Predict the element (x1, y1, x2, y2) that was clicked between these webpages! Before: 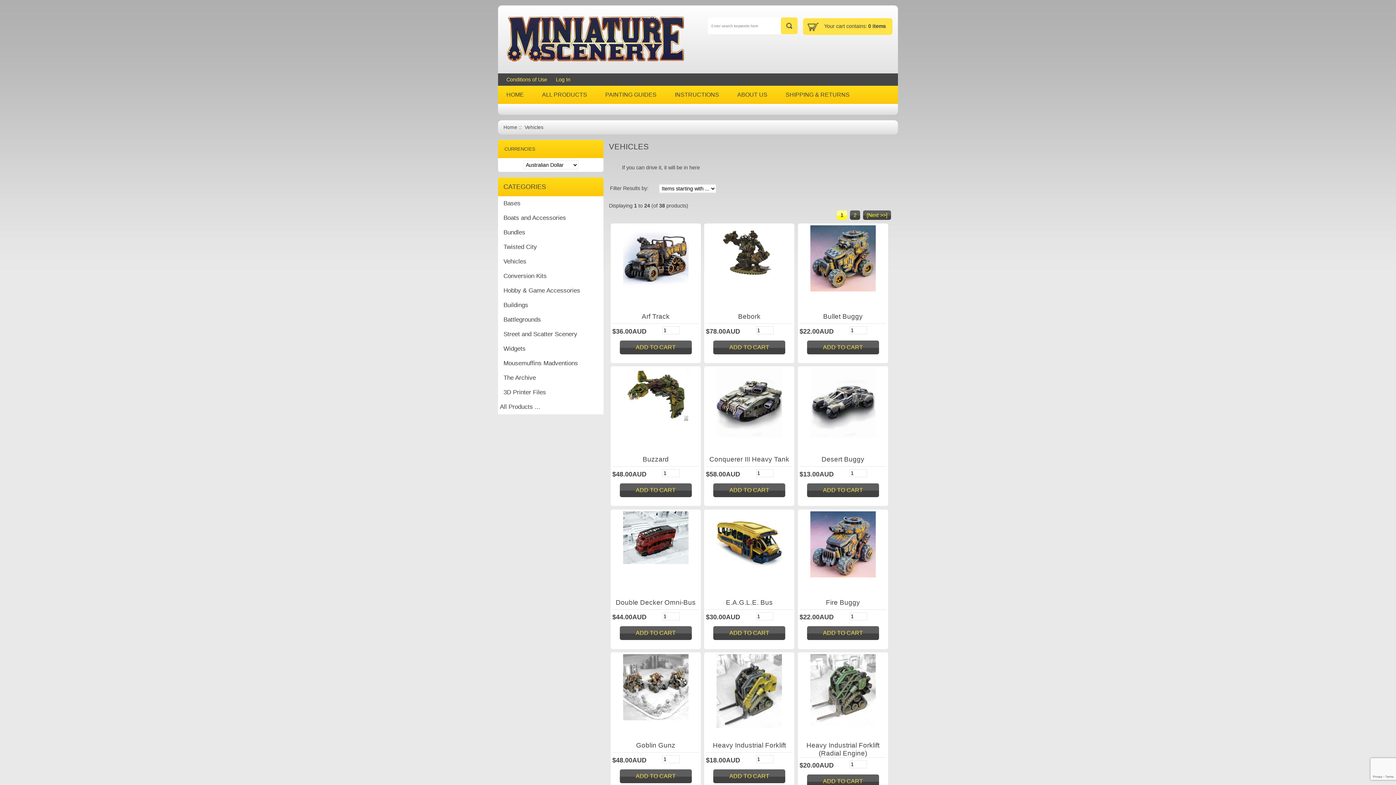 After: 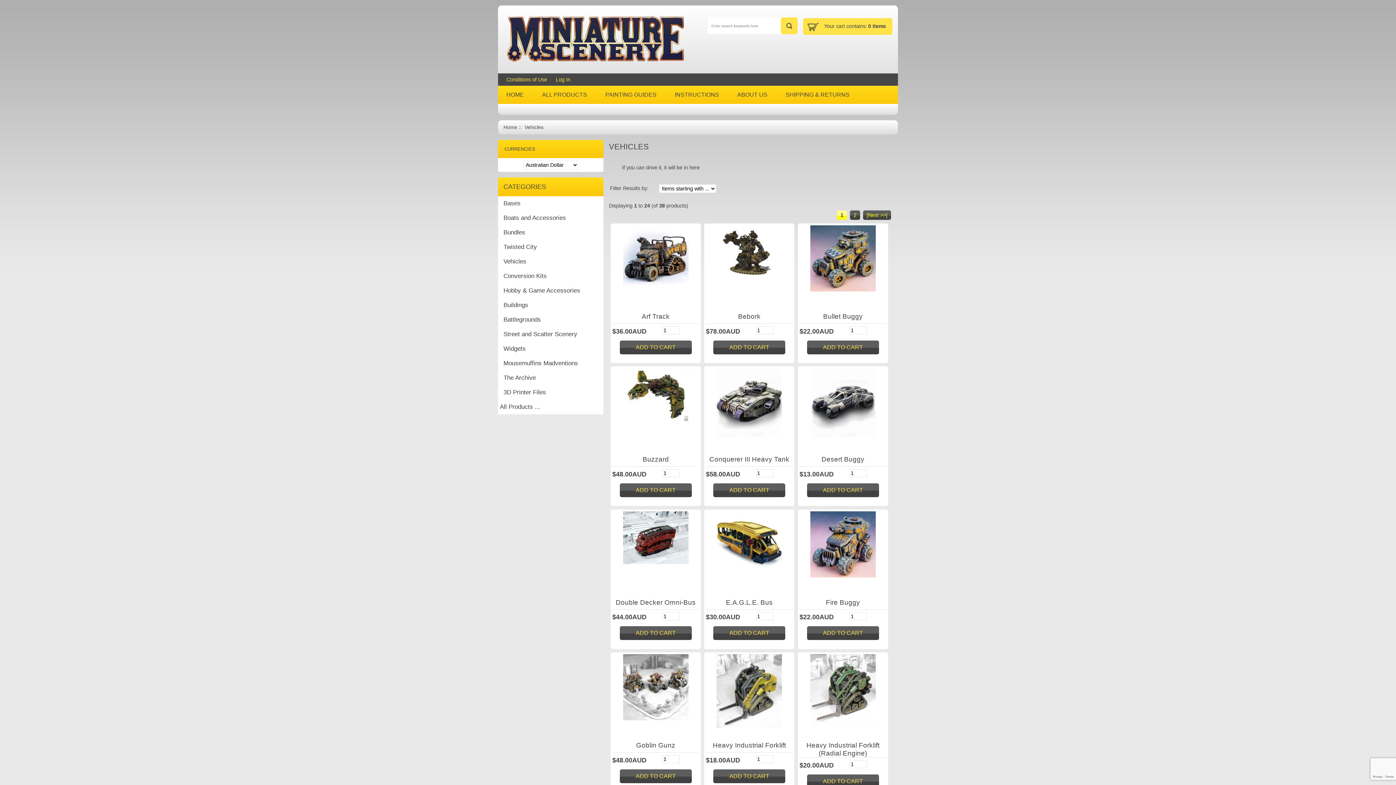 Action: bbox: (498, 254, 603, 269) label: Vehicles